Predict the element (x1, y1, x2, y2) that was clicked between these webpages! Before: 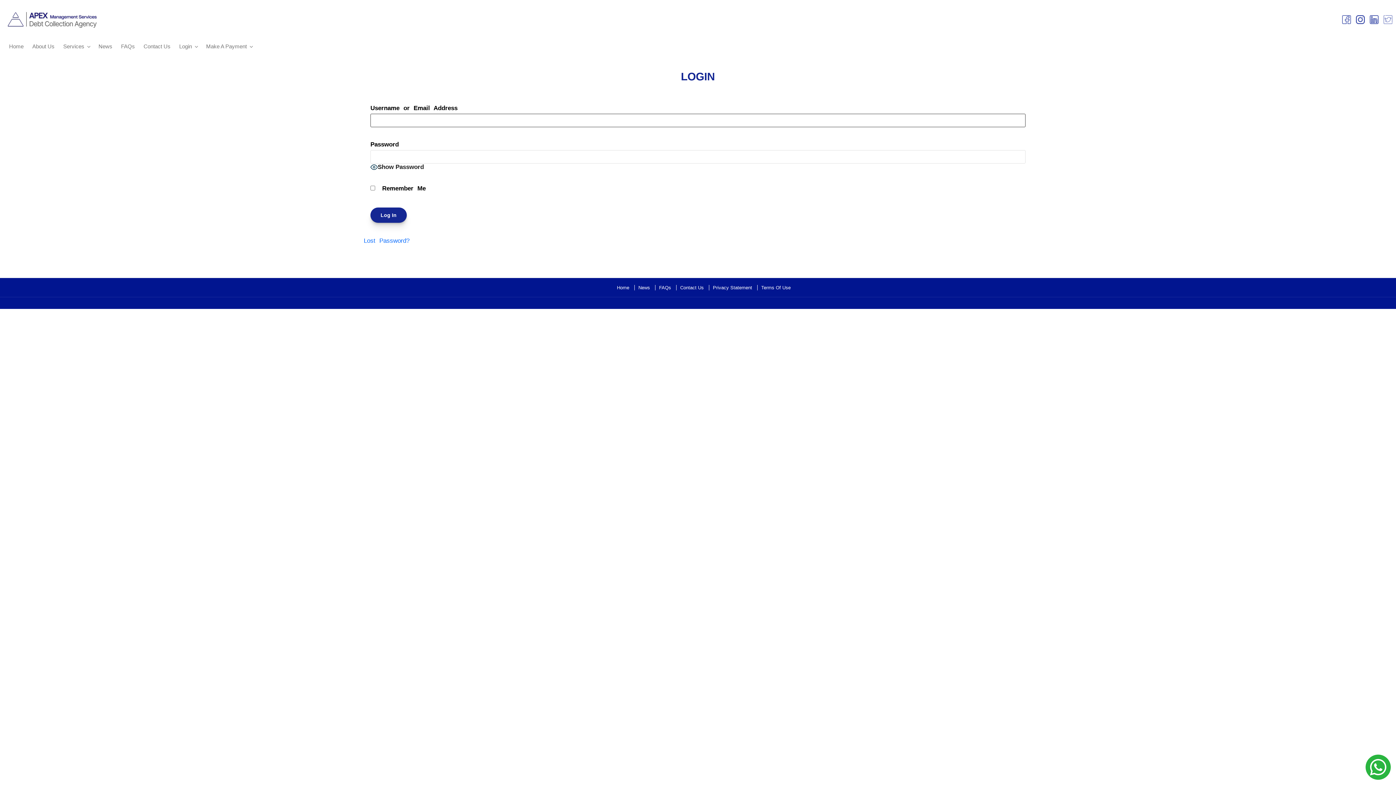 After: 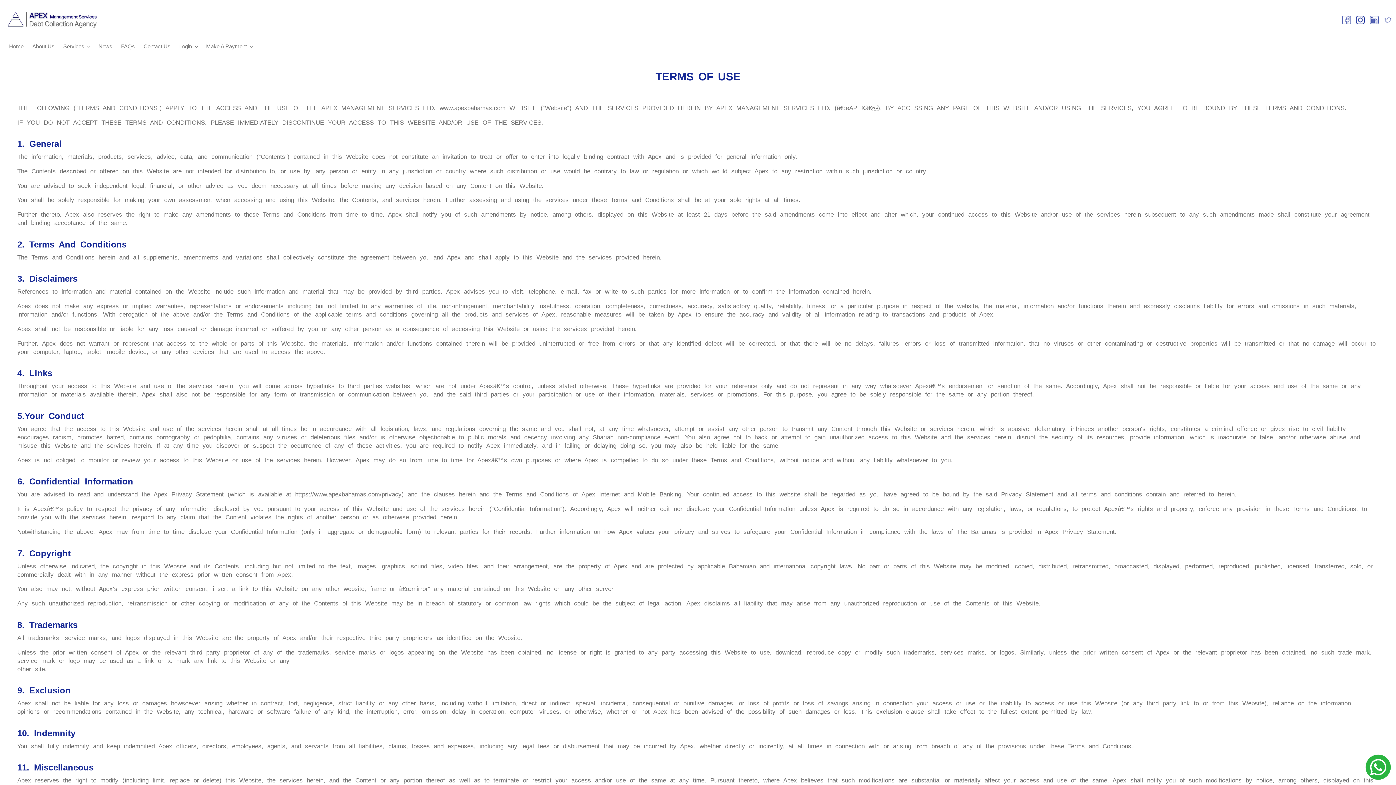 Action: bbox: (761, 285, 790, 290) label: Terms Of Use